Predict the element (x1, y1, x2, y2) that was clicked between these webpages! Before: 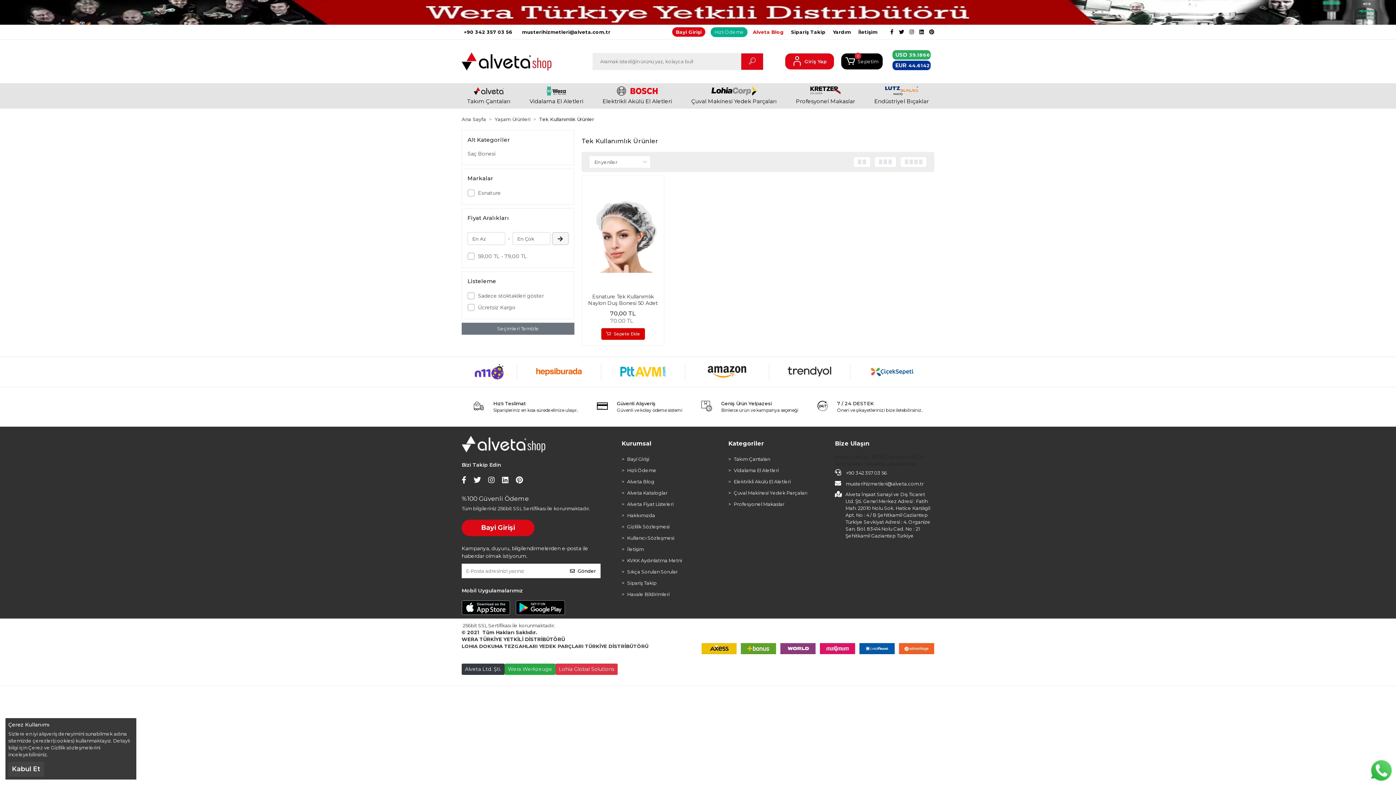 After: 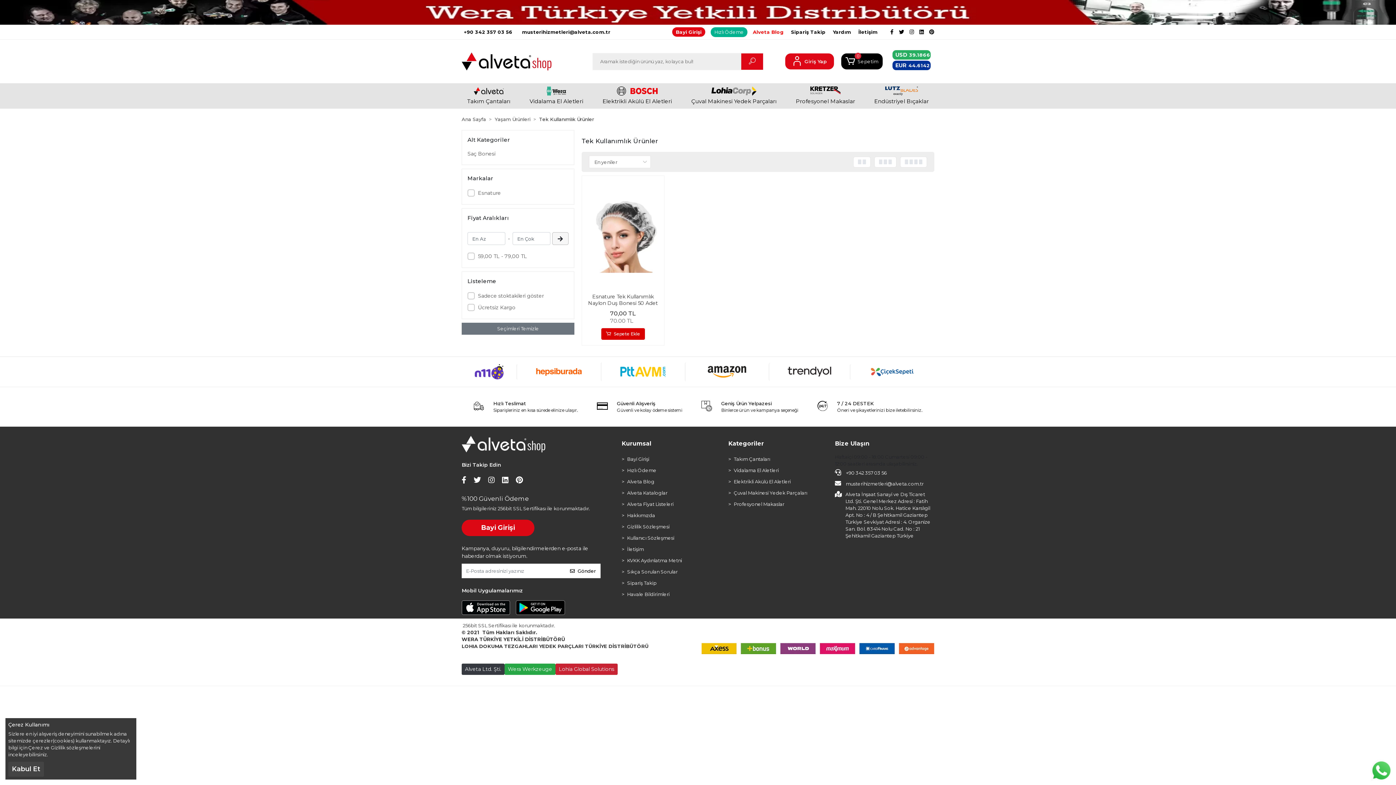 Action: bbox: (555, 664, 617, 675) label: Lohia Global Solutions